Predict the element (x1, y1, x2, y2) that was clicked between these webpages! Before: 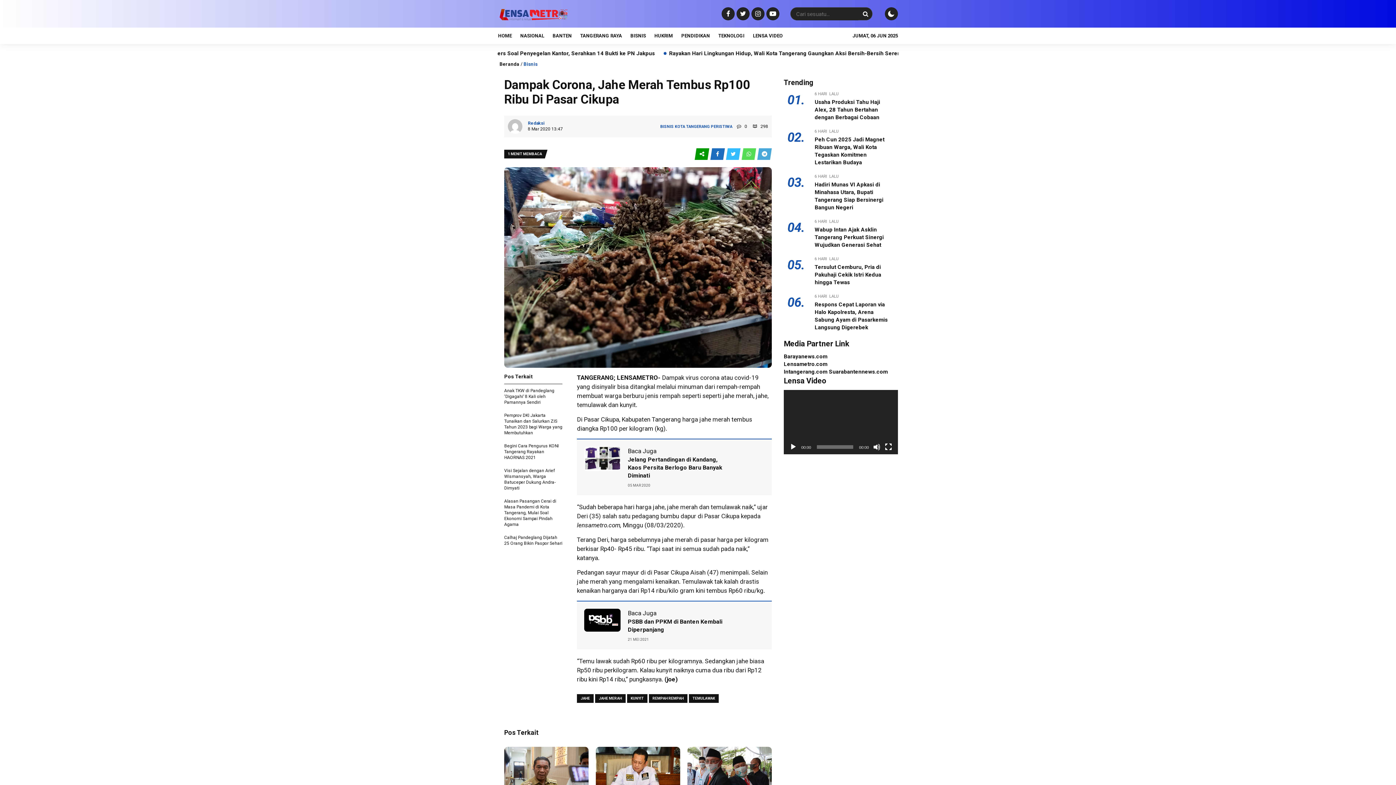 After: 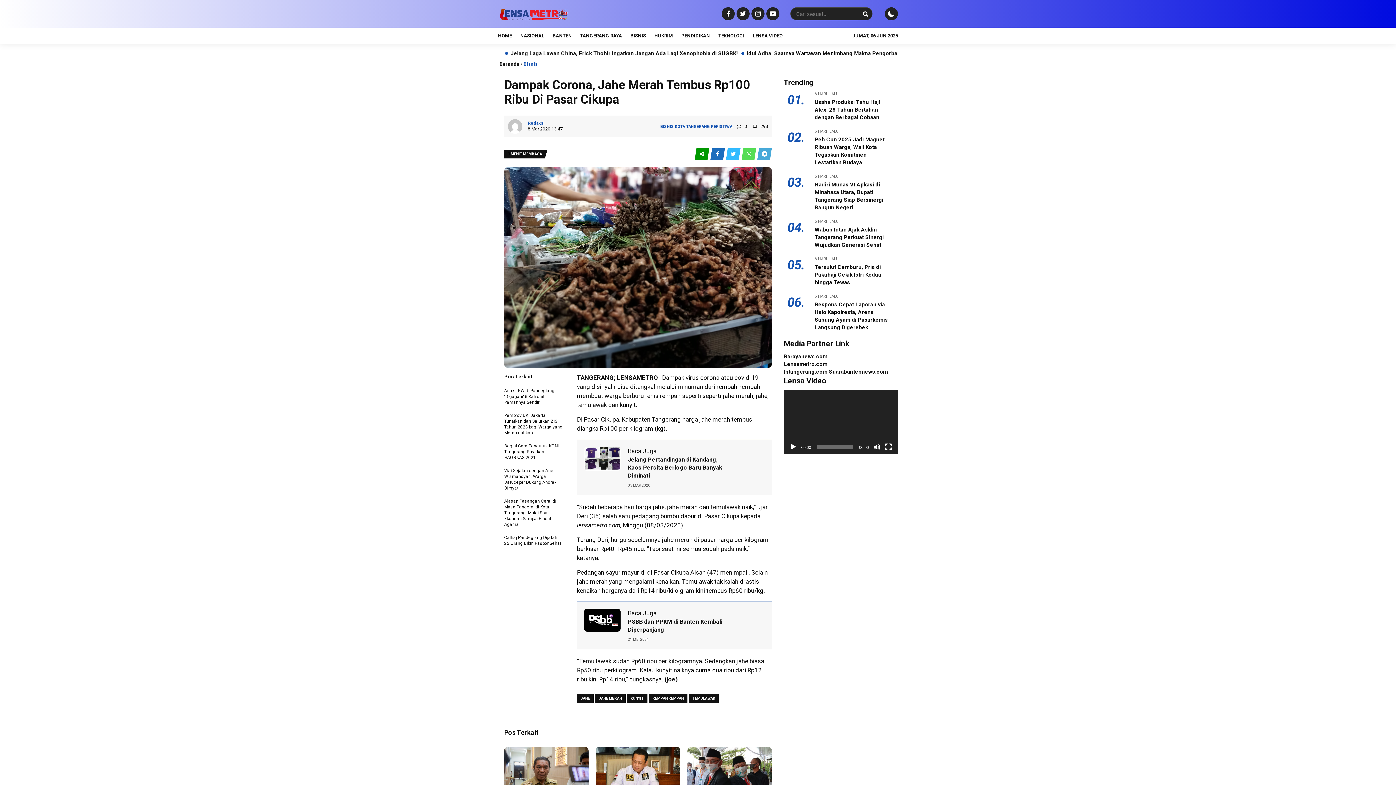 Action: bbox: (784, 353, 827, 360) label: Barayanews.com